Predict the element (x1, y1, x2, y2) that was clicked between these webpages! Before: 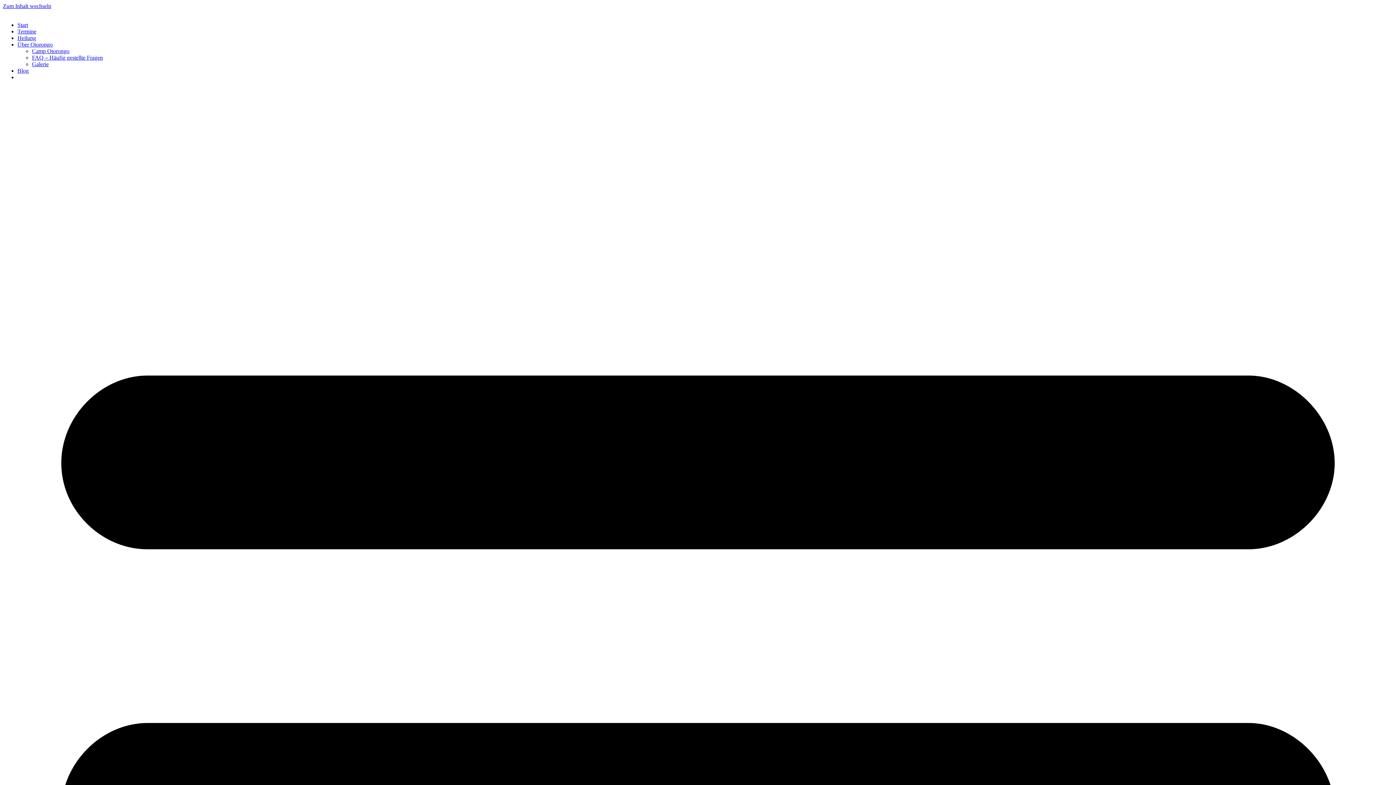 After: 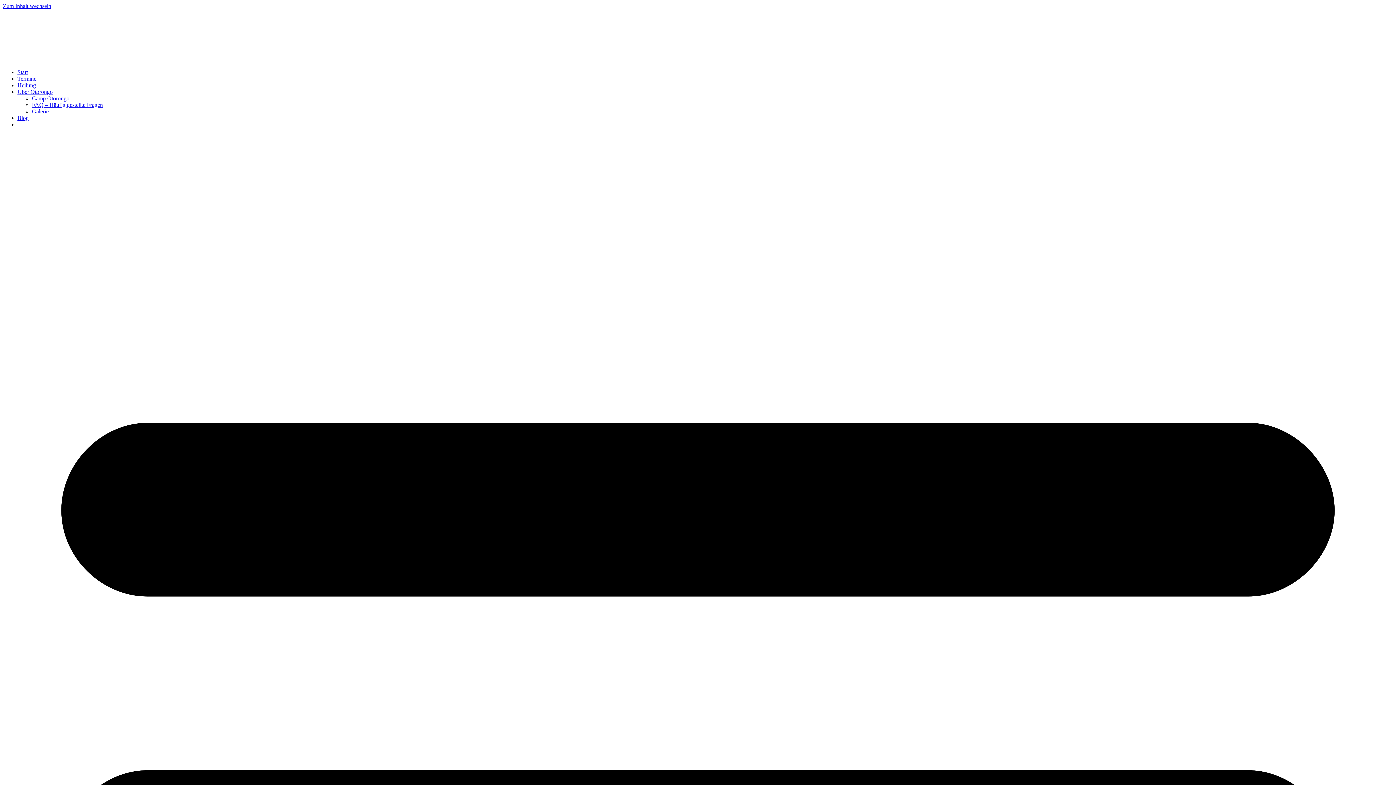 Action: bbox: (17, 34, 36, 41) label: Heilung